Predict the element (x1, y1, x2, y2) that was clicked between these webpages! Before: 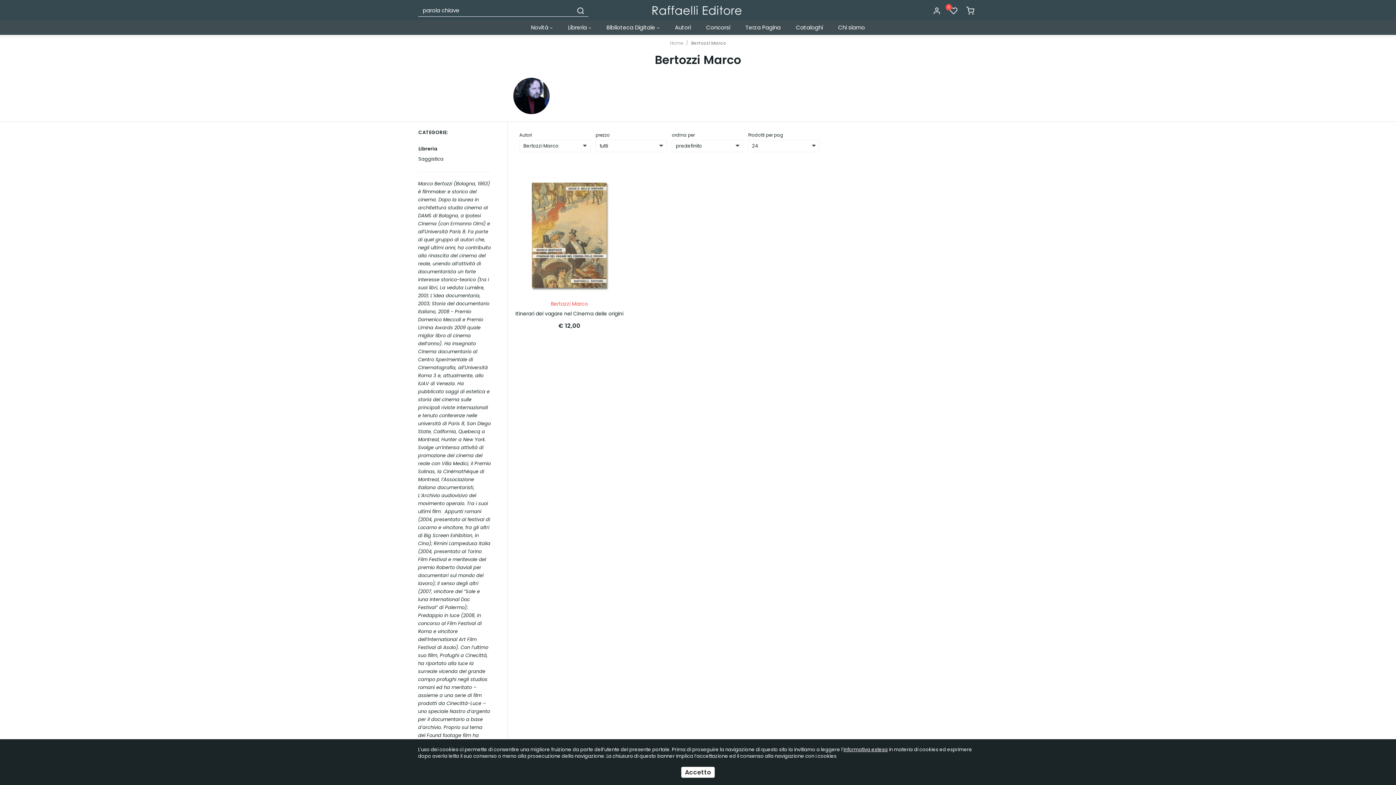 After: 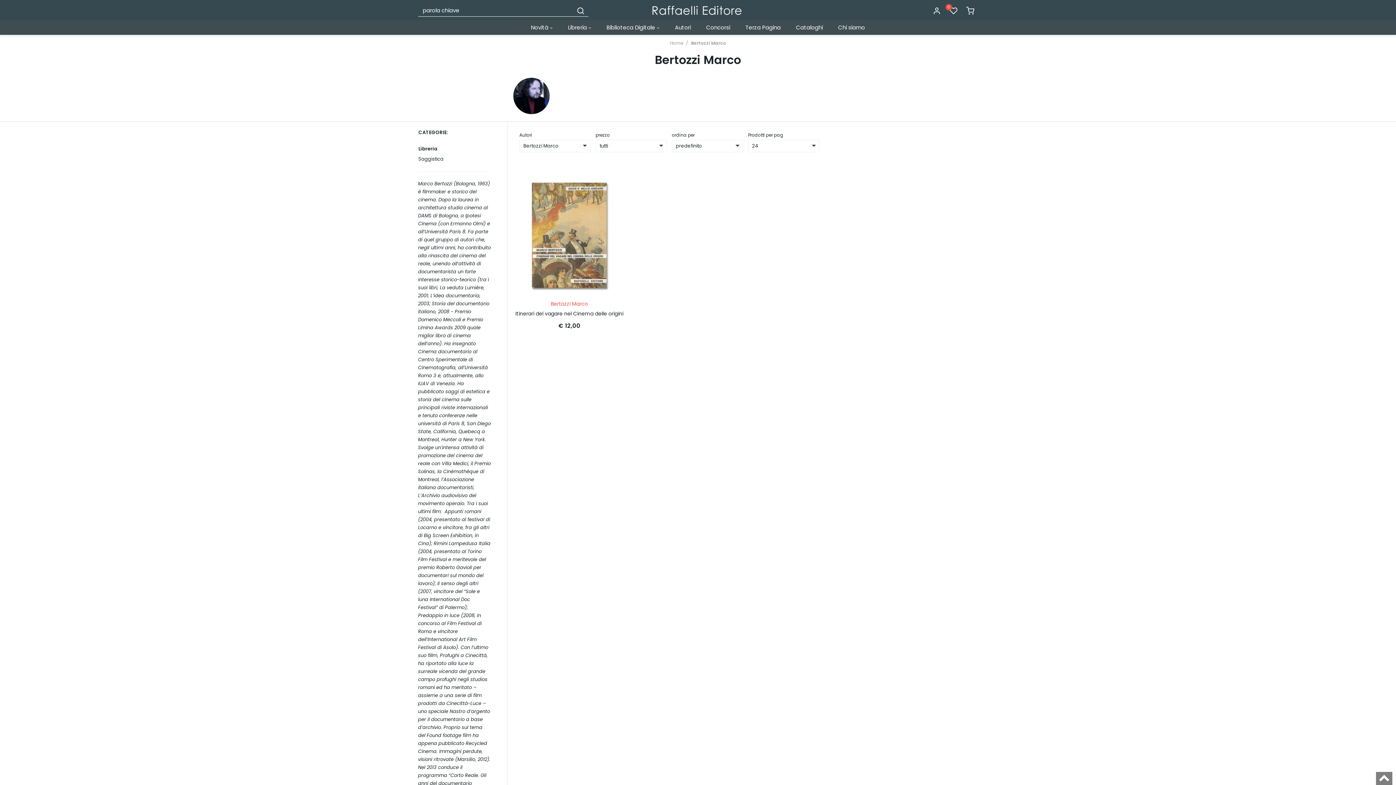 Action: label: Accetto bbox: (681, 767, 714, 778)